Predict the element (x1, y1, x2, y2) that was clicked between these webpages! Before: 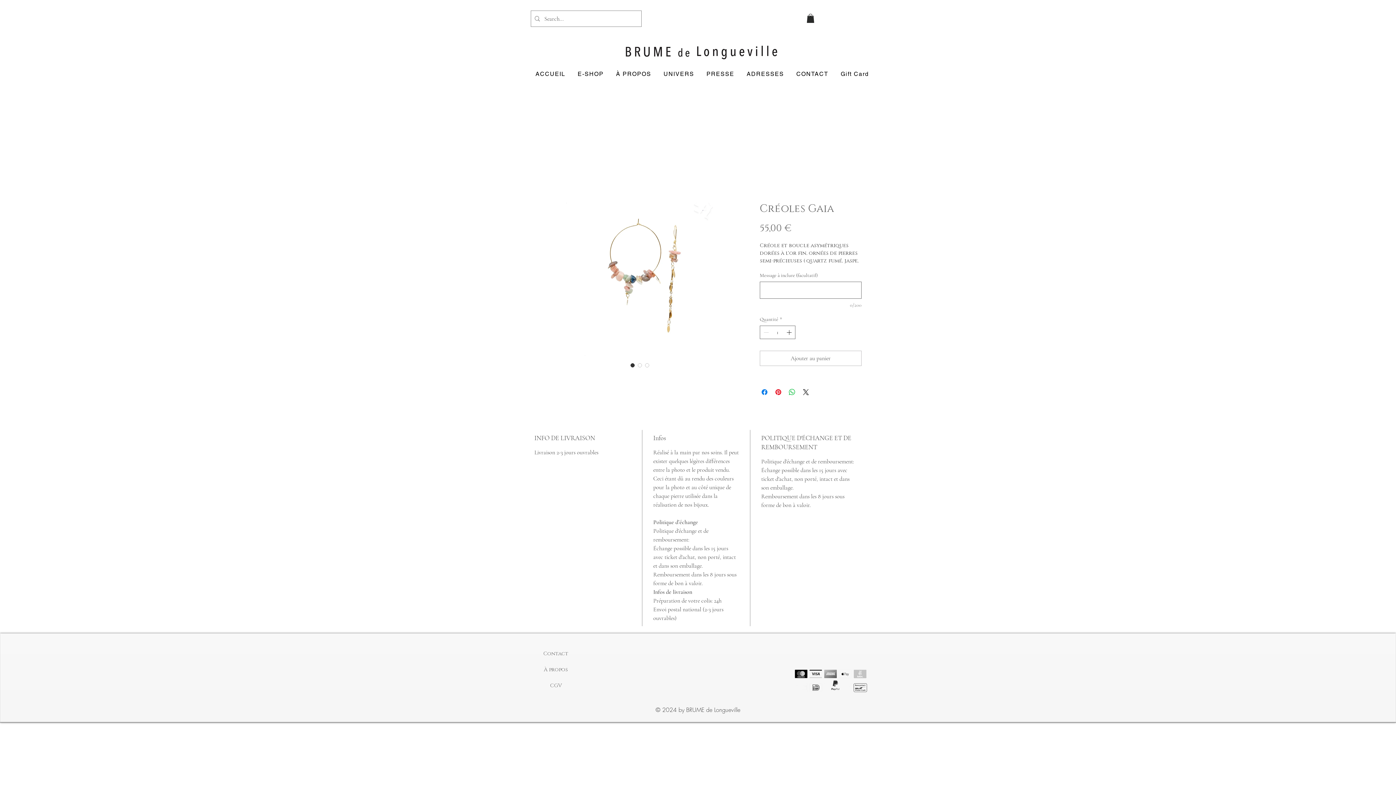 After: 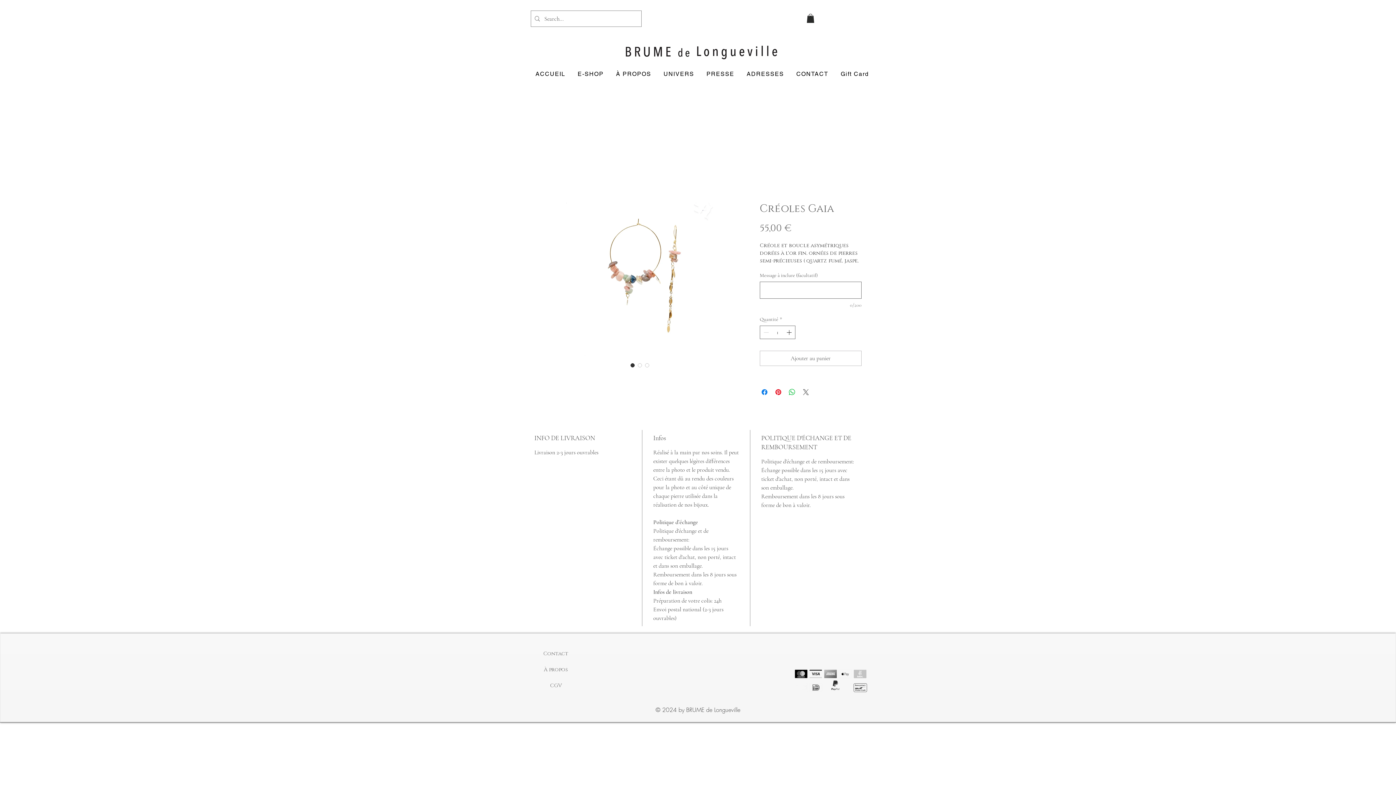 Action: label: Share on X bbox: (801, 388, 810, 396)